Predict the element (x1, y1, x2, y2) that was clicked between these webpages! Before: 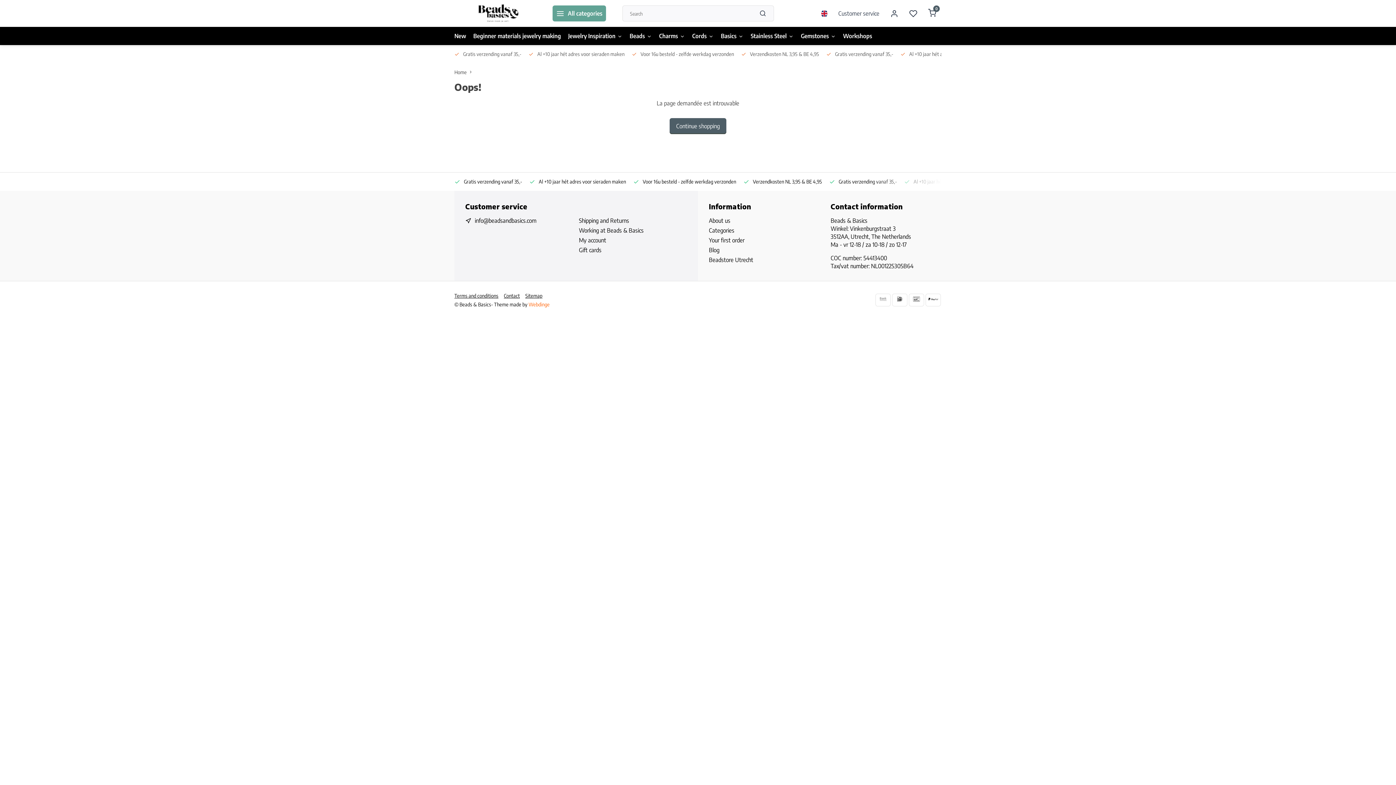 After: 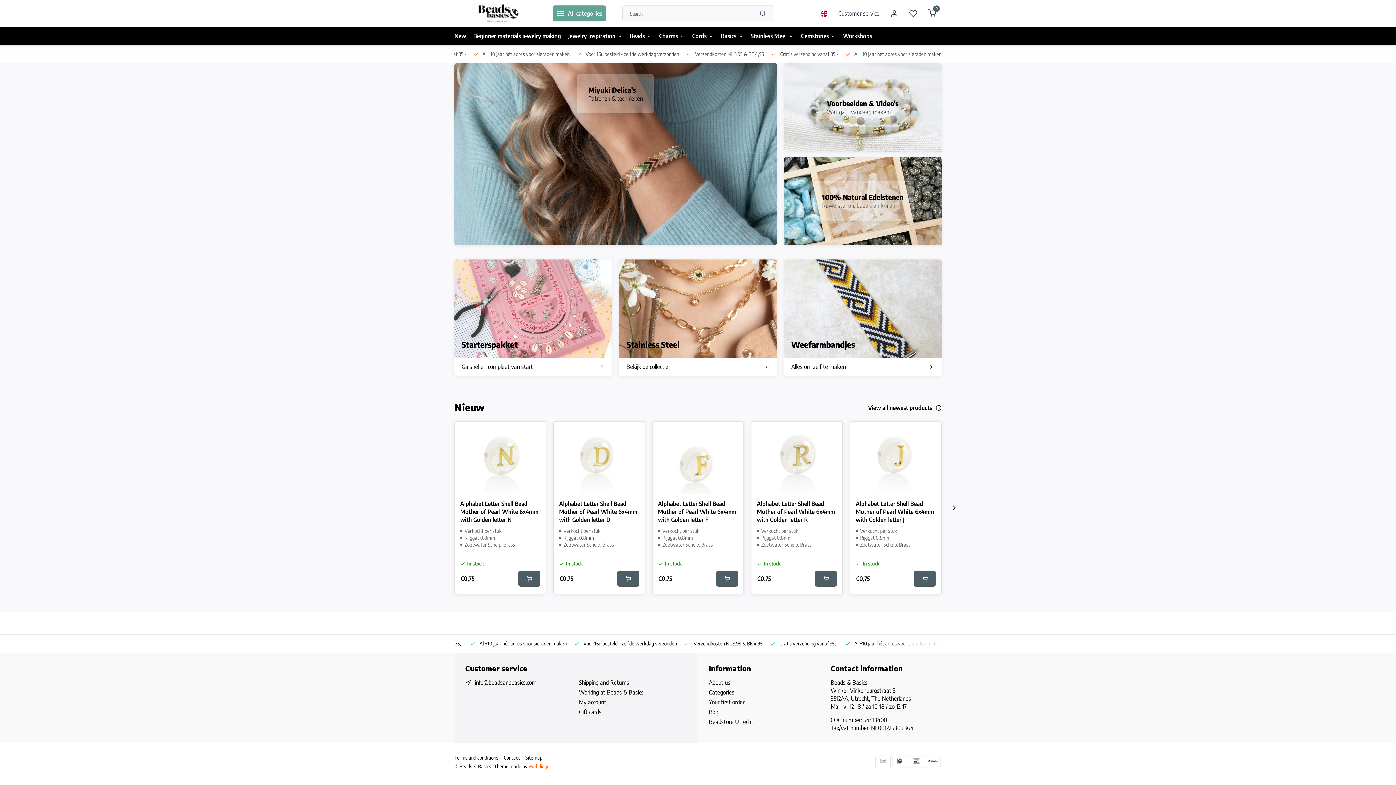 Action: label: Continue shopping bbox: (669, 118, 726, 134)